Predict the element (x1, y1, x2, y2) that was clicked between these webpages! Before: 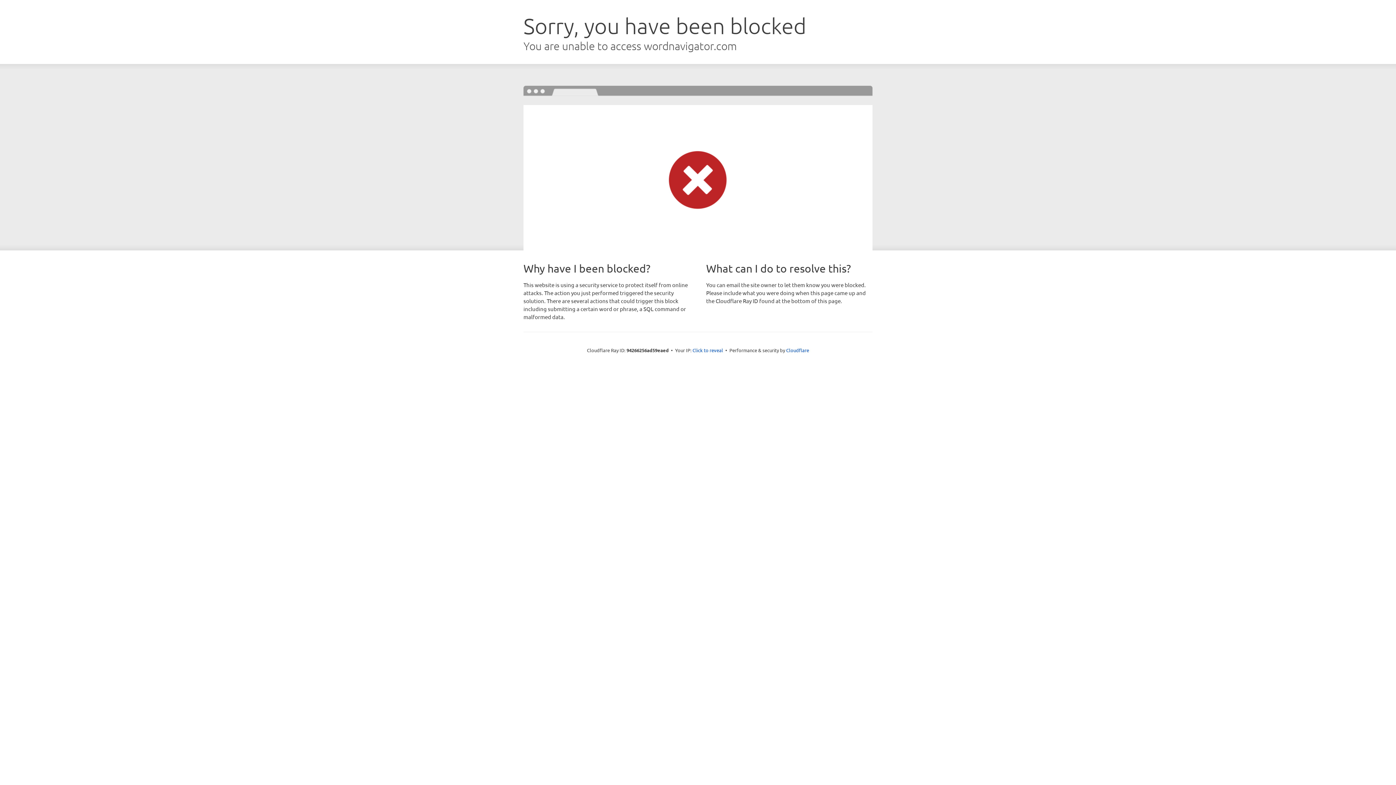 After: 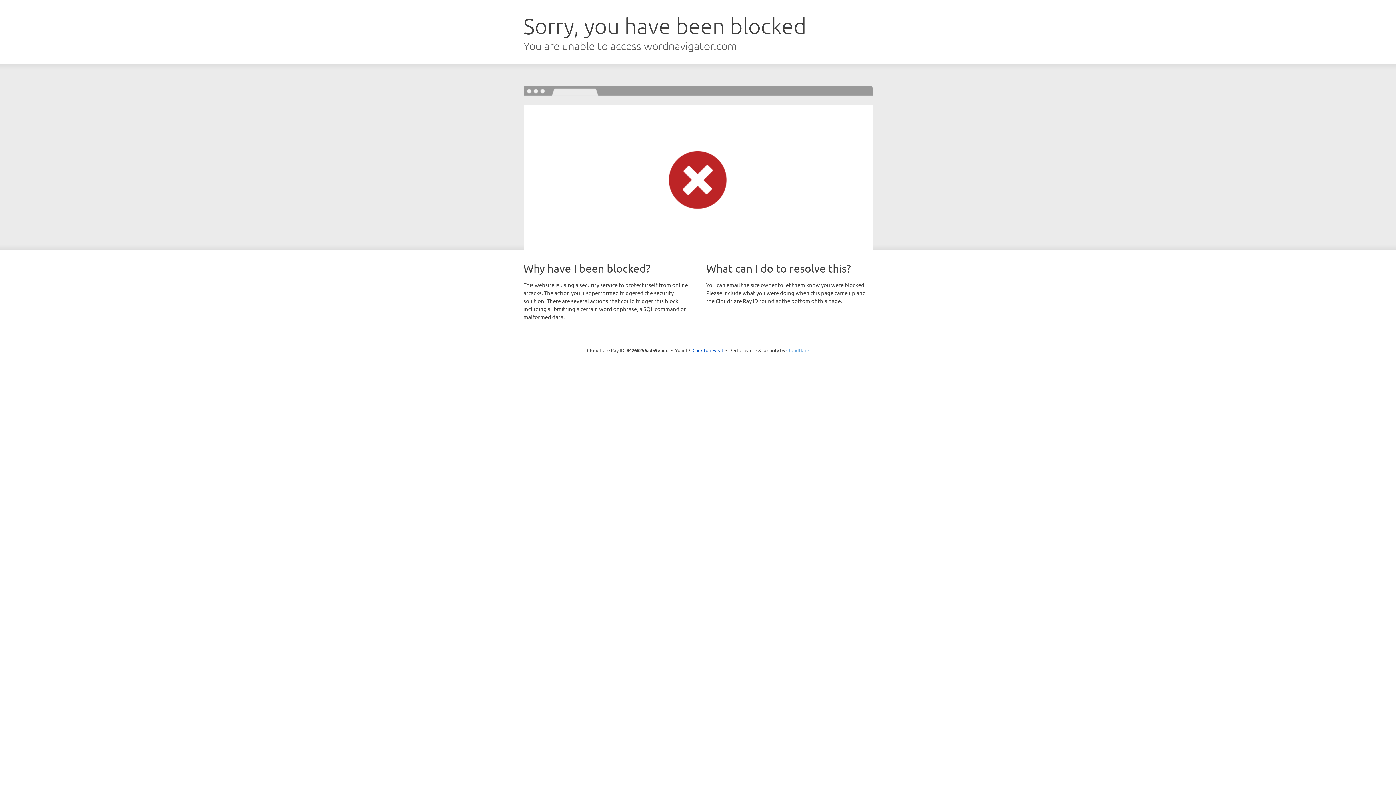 Action: label: Cloudflare bbox: (786, 347, 809, 353)